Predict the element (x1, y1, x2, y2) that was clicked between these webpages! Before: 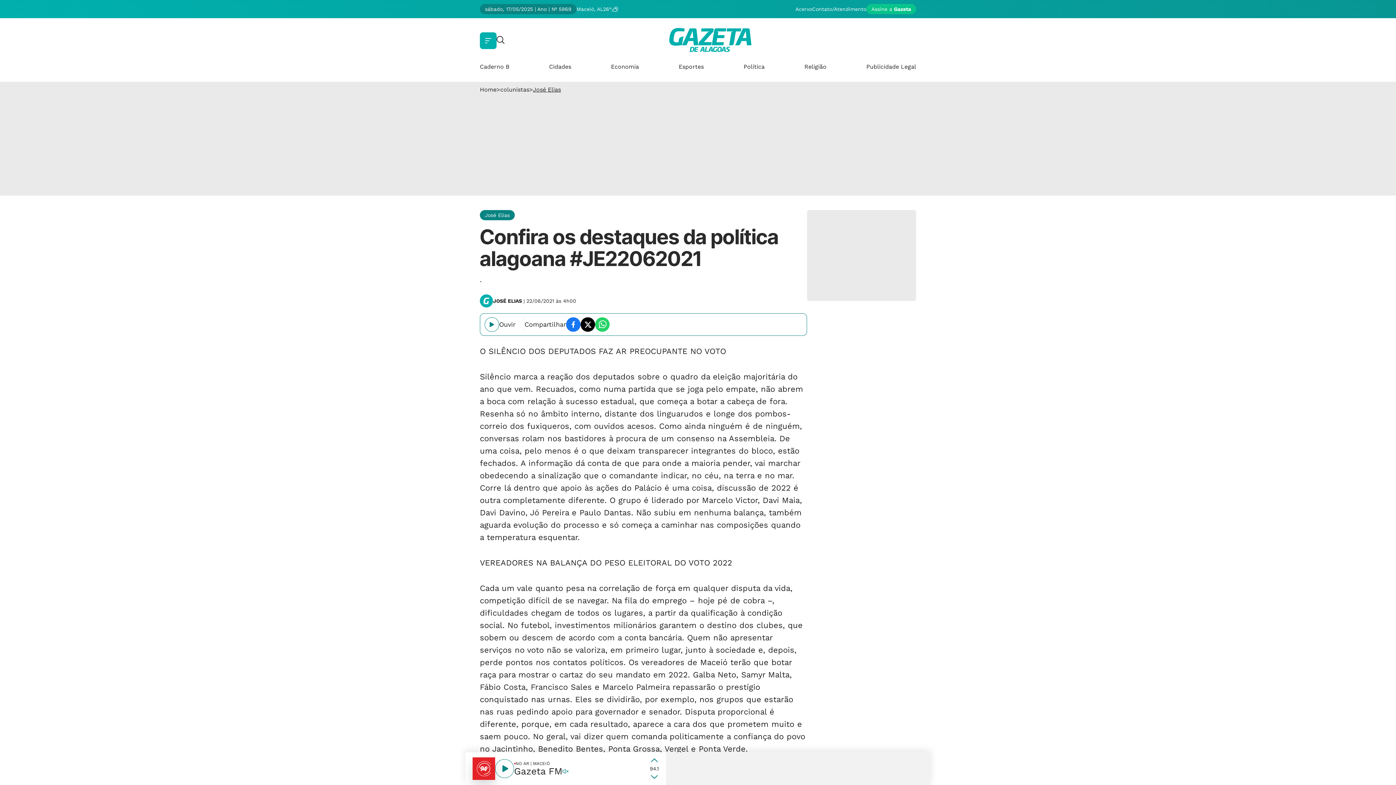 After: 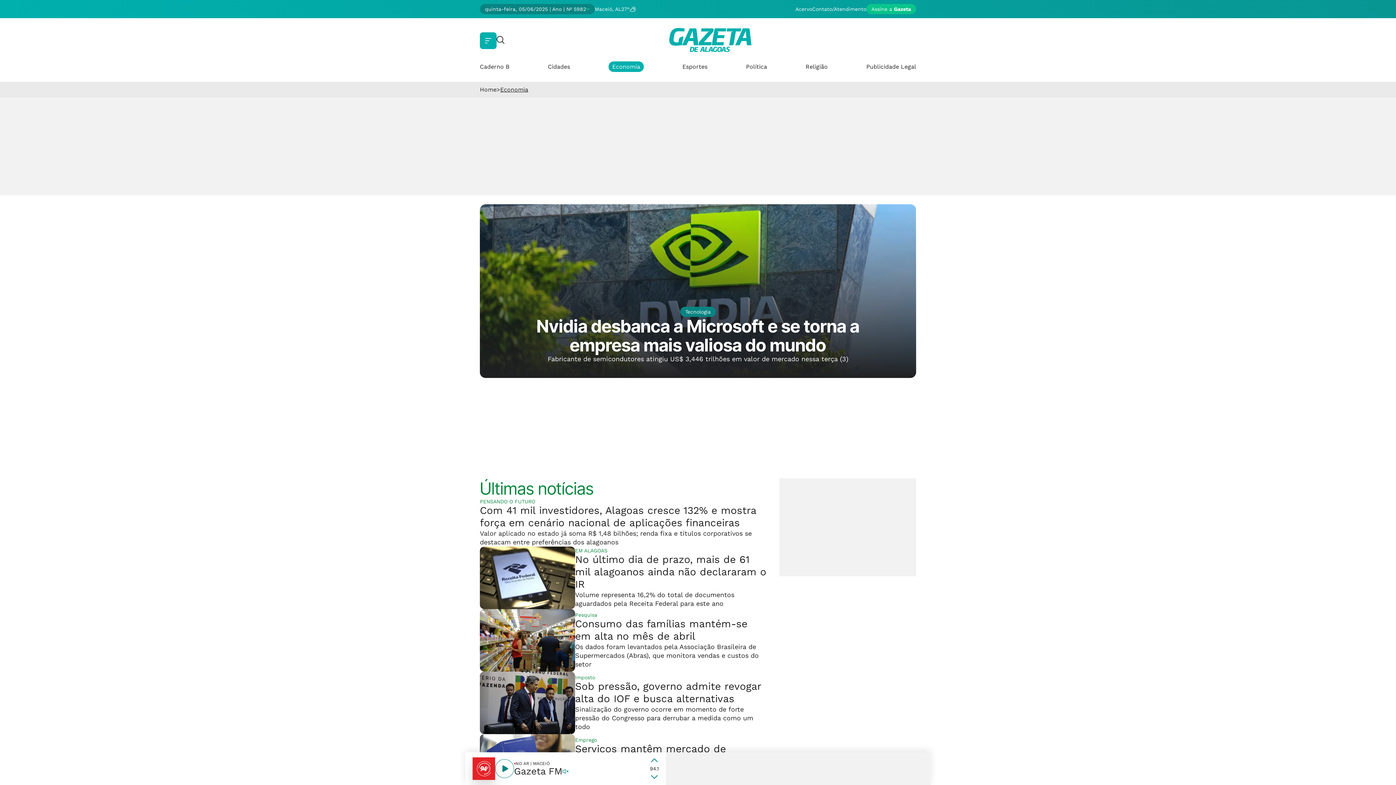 Action: bbox: (611, 63, 639, 70) label: Economia